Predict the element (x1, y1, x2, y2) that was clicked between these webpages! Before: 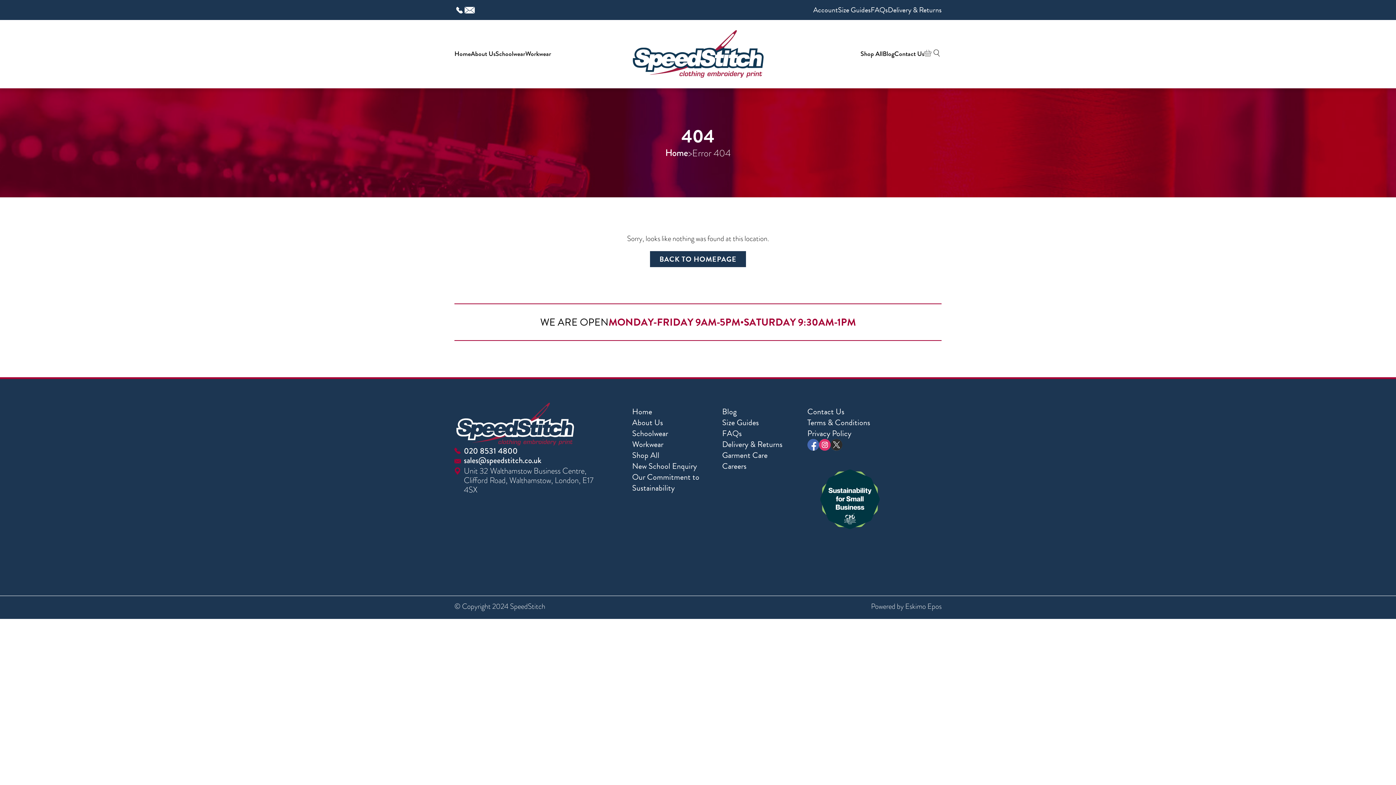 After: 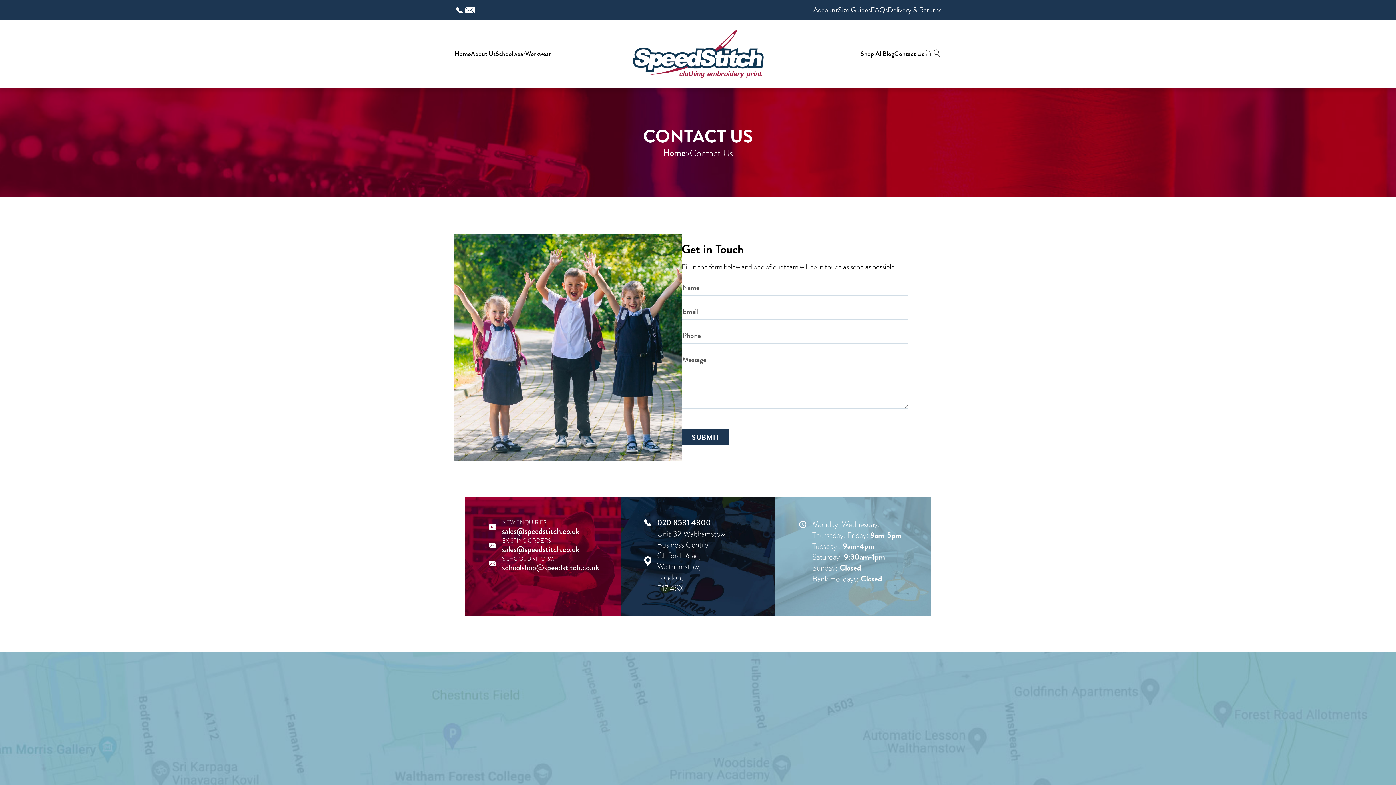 Action: label: Contact Us bbox: (894, 49, 924, 58)